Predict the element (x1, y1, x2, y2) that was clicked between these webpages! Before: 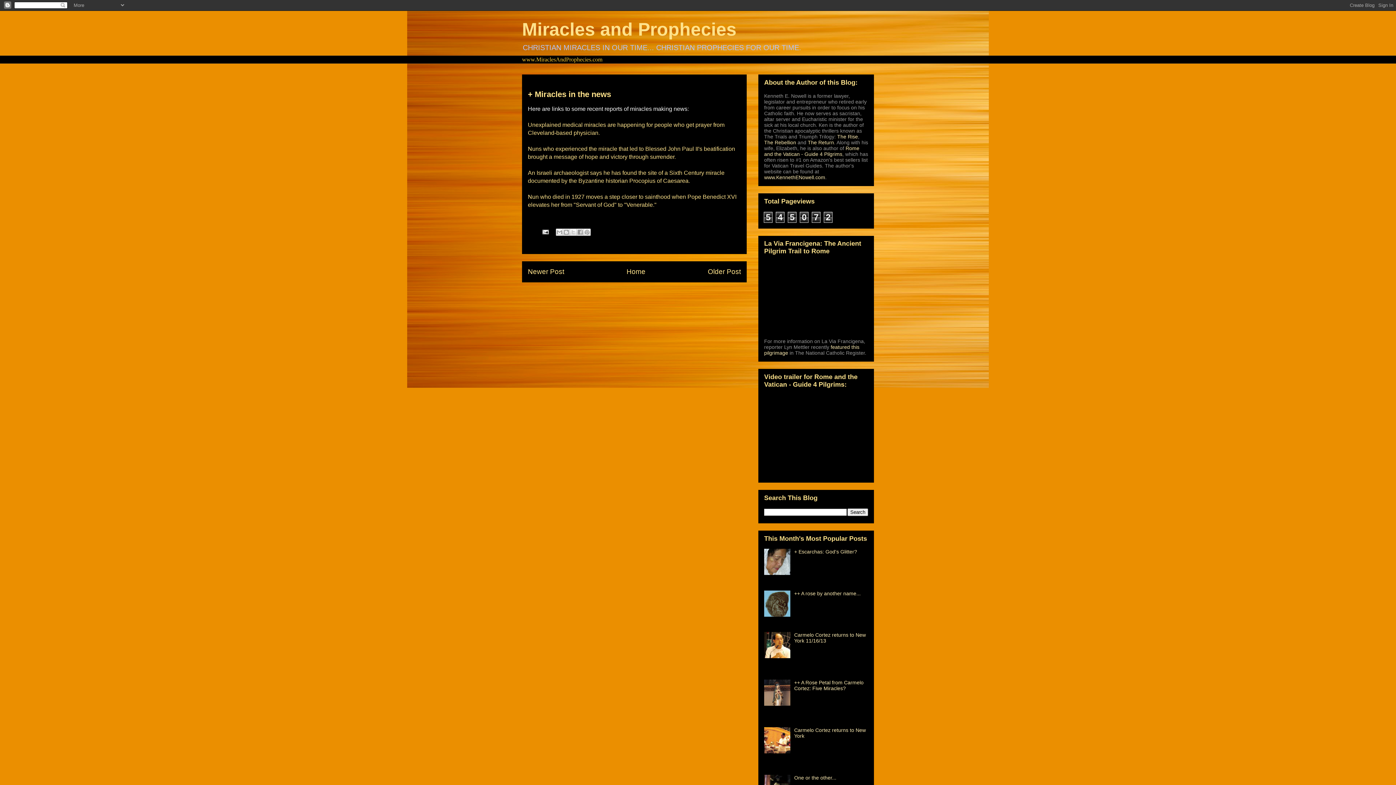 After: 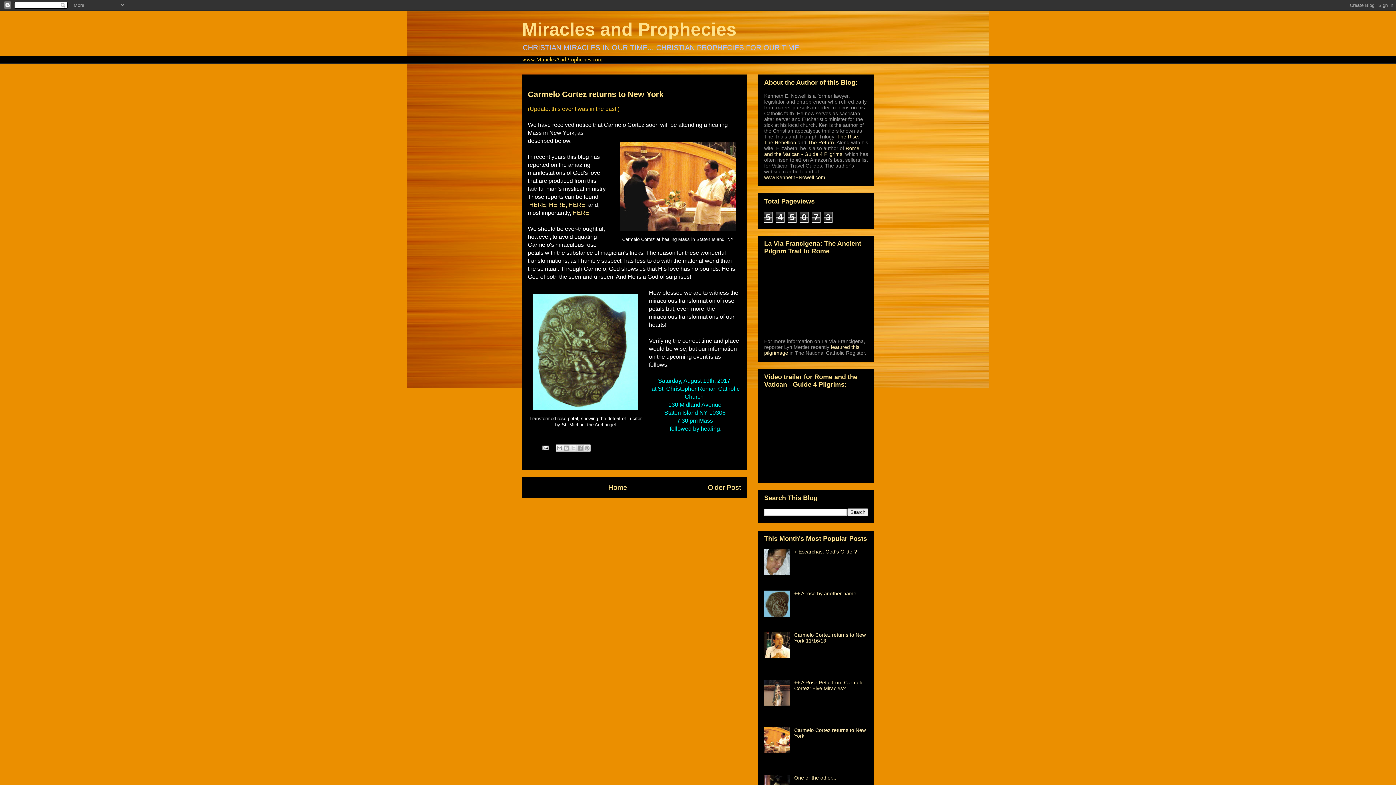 Action: bbox: (794, 727, 866, 739) label: Carmelo Cortez returns to New York